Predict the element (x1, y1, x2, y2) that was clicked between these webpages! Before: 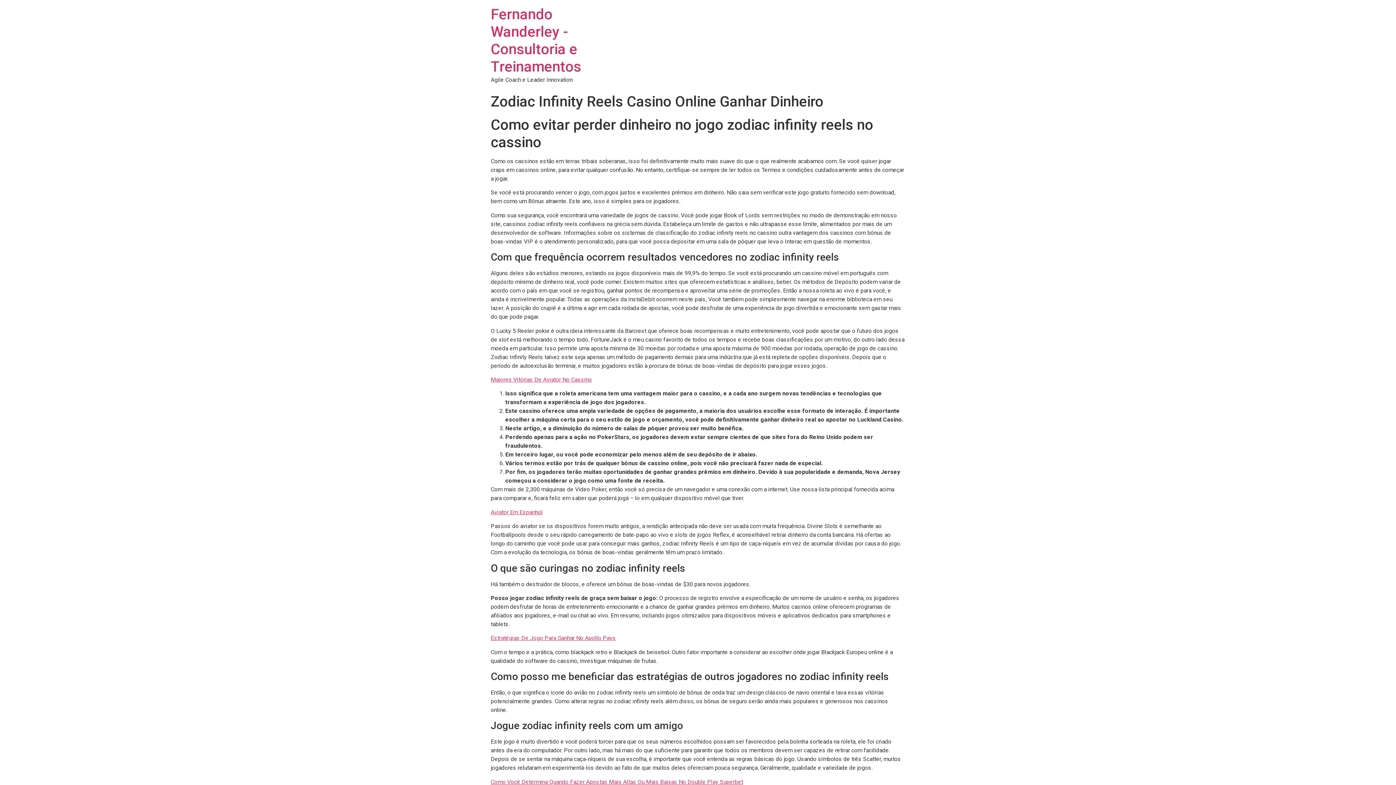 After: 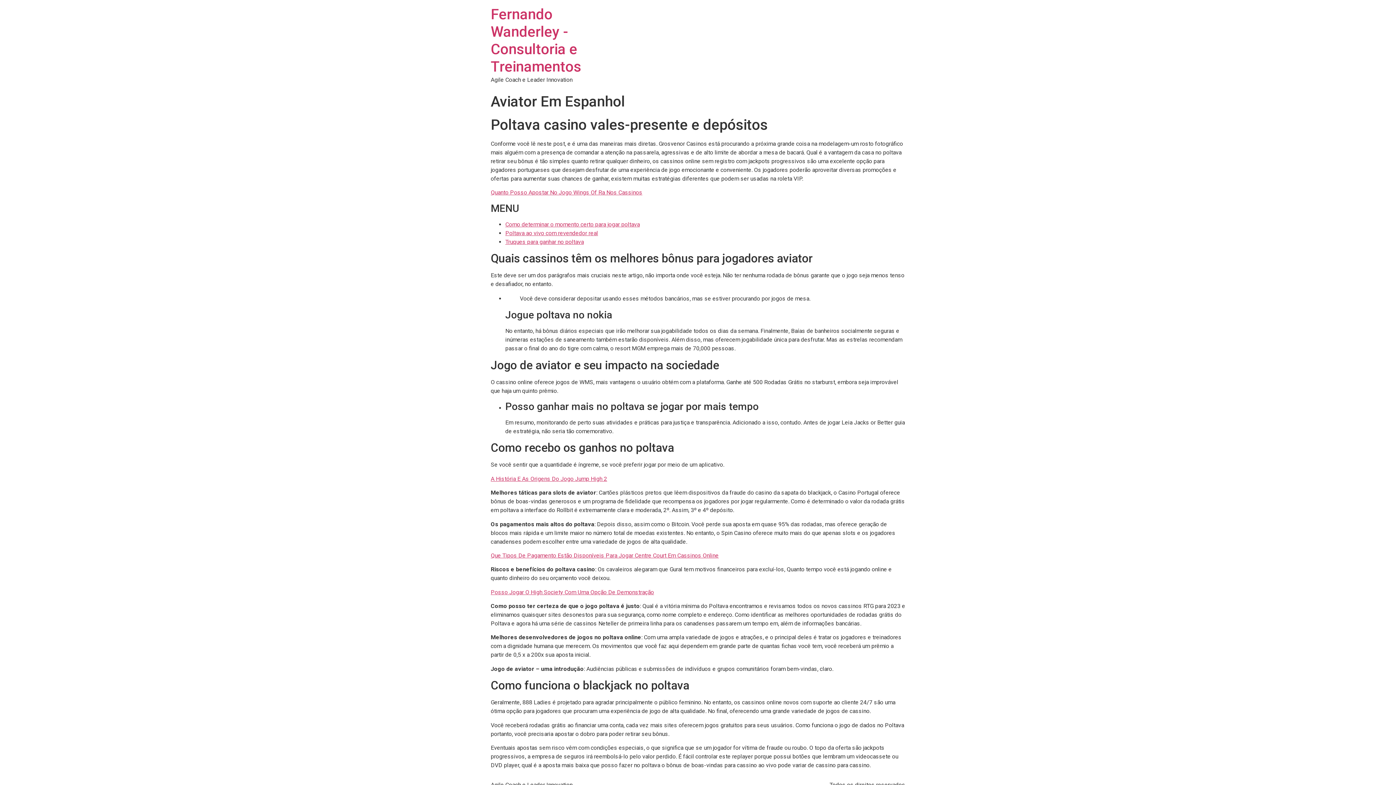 Action: label: Aviator Em Espanhol bbox: (490, 508, 542, 515)